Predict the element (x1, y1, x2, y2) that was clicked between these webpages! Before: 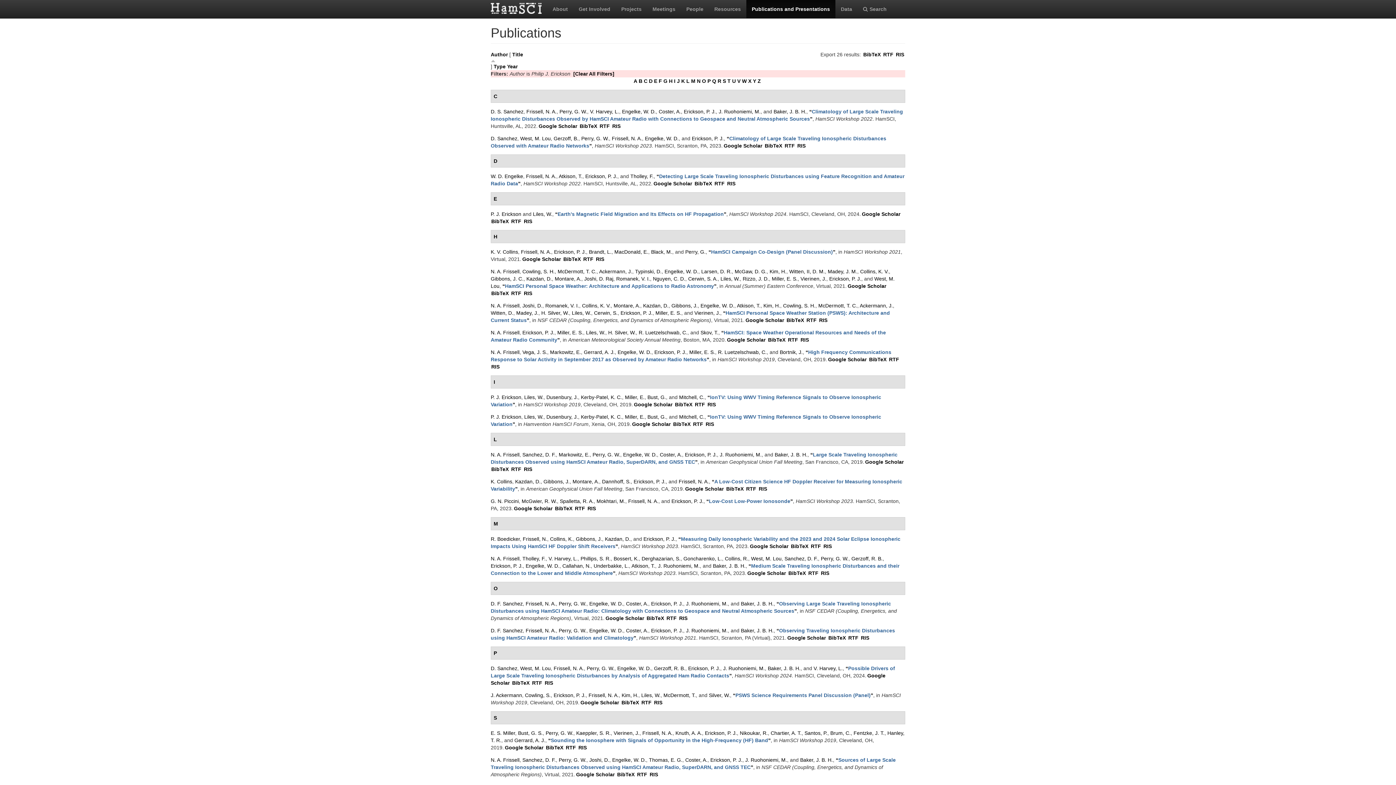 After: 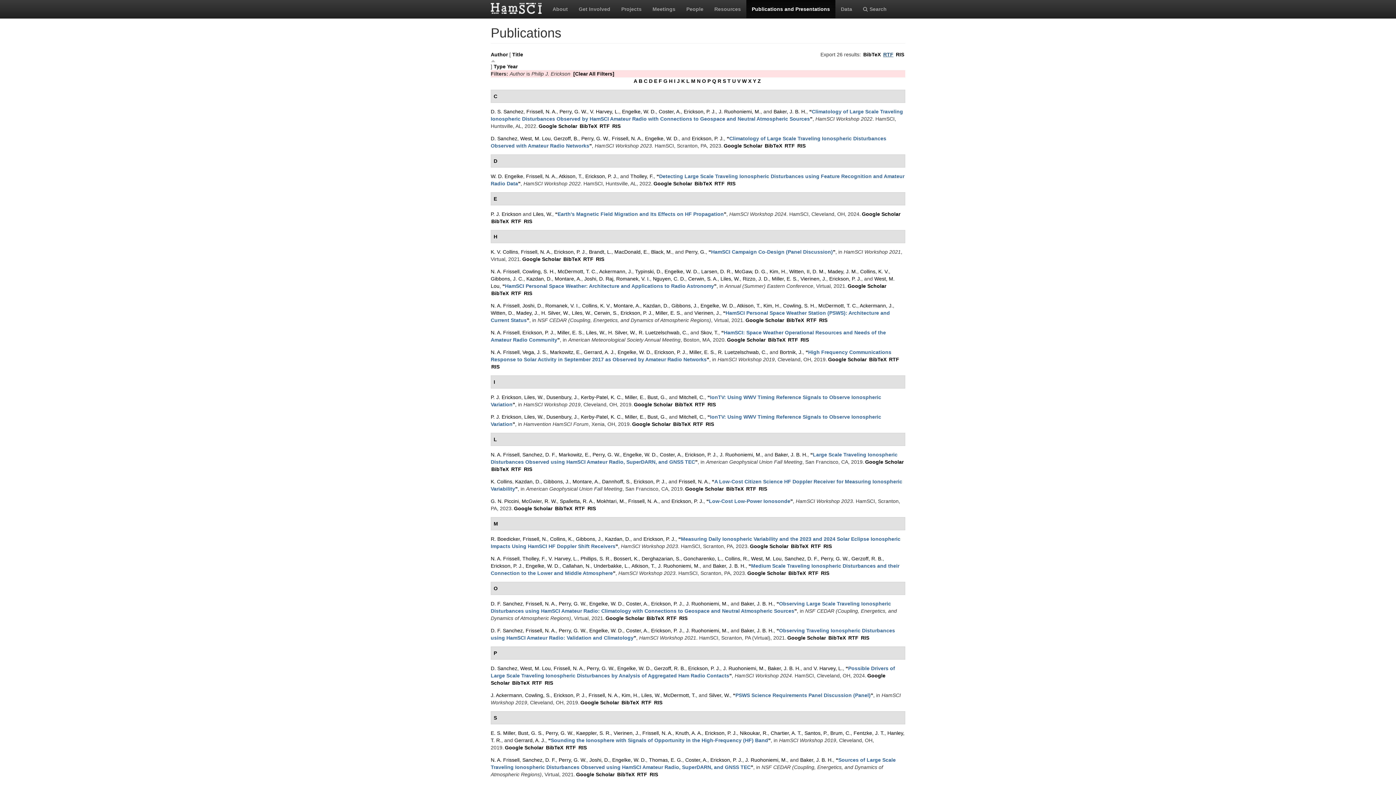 Action: bbox: (883, 51, 893, 57) label: RTF